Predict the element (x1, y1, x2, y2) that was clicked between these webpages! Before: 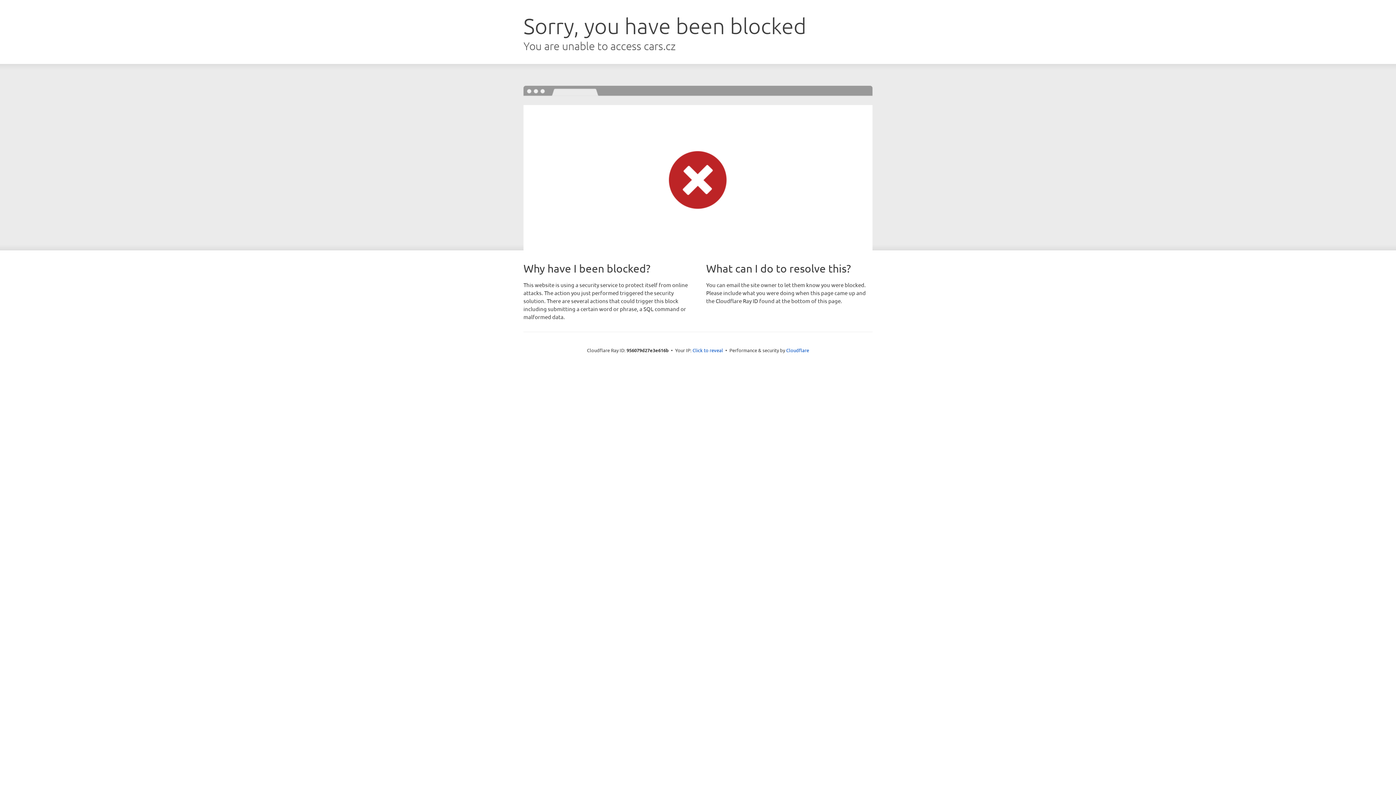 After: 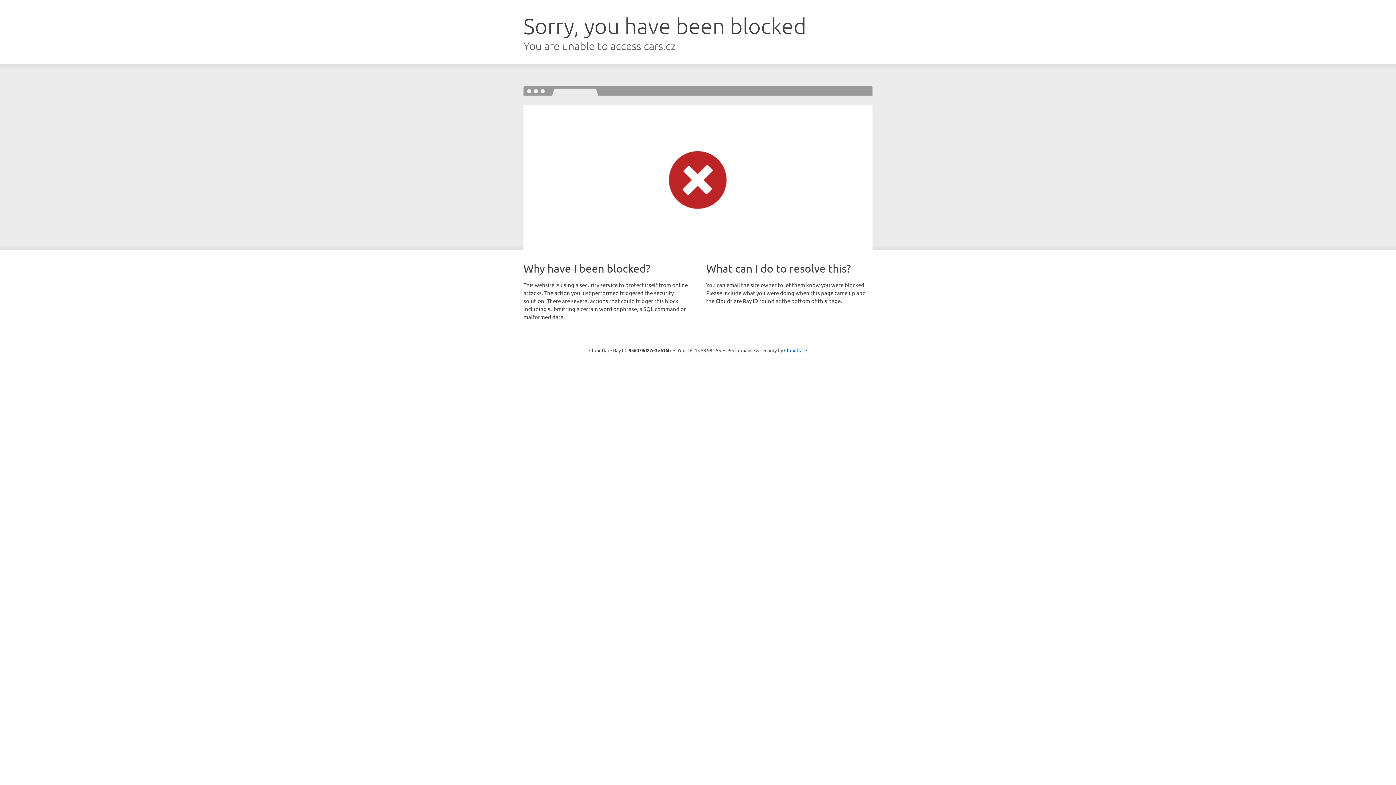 Action: bbox: (692, 346, 723, 353) label: Click to reveal